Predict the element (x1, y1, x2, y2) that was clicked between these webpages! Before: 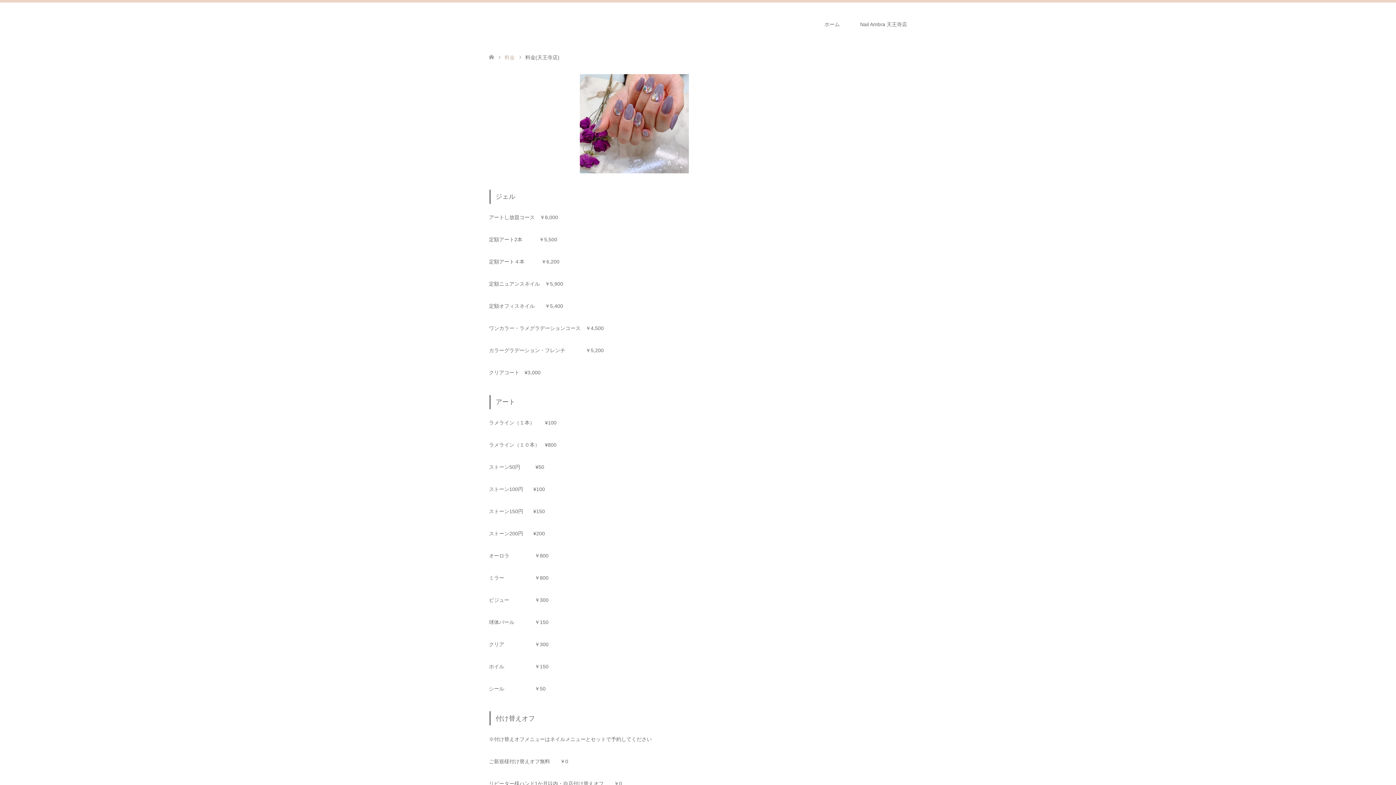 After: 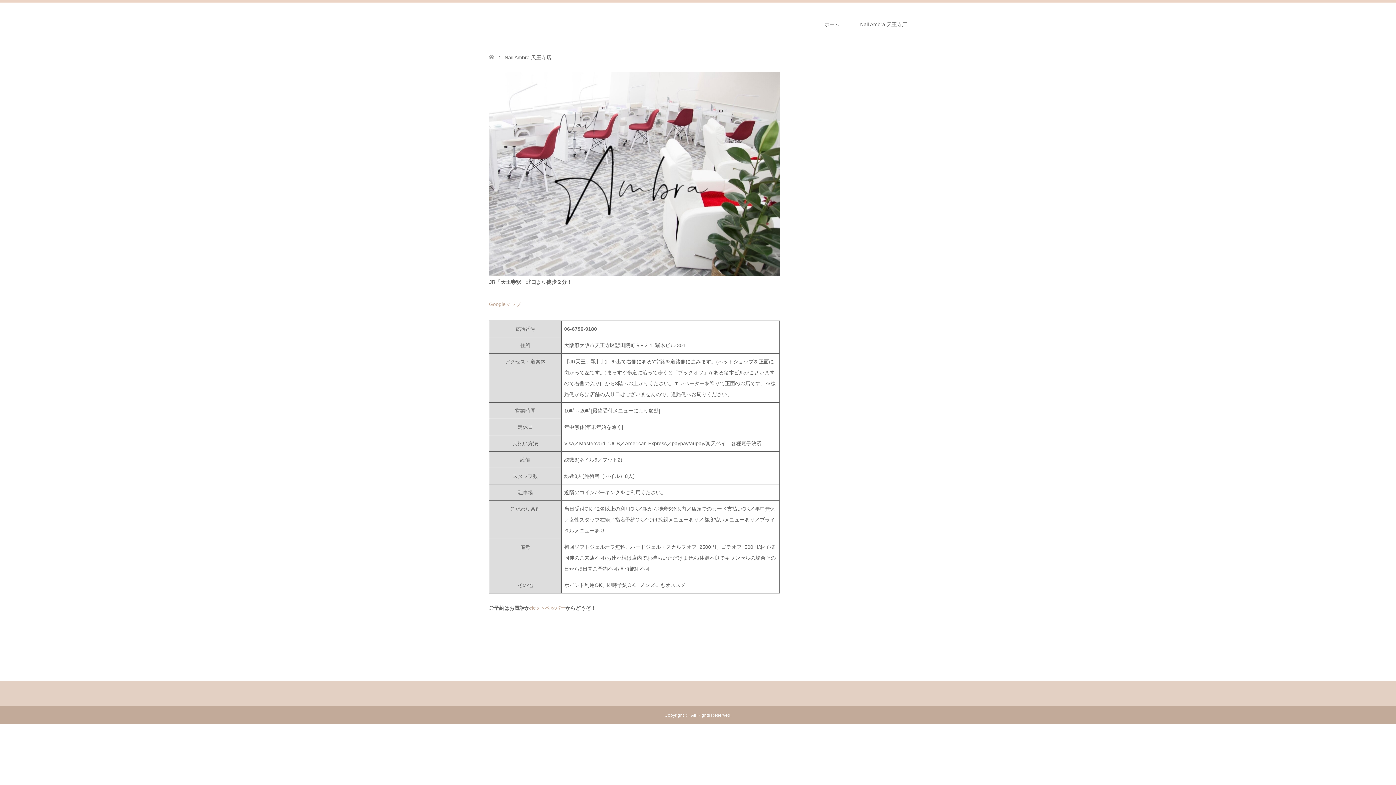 Action: label: Nail Ambra 天王寺店 bbox: (850, 2, 917, 46)